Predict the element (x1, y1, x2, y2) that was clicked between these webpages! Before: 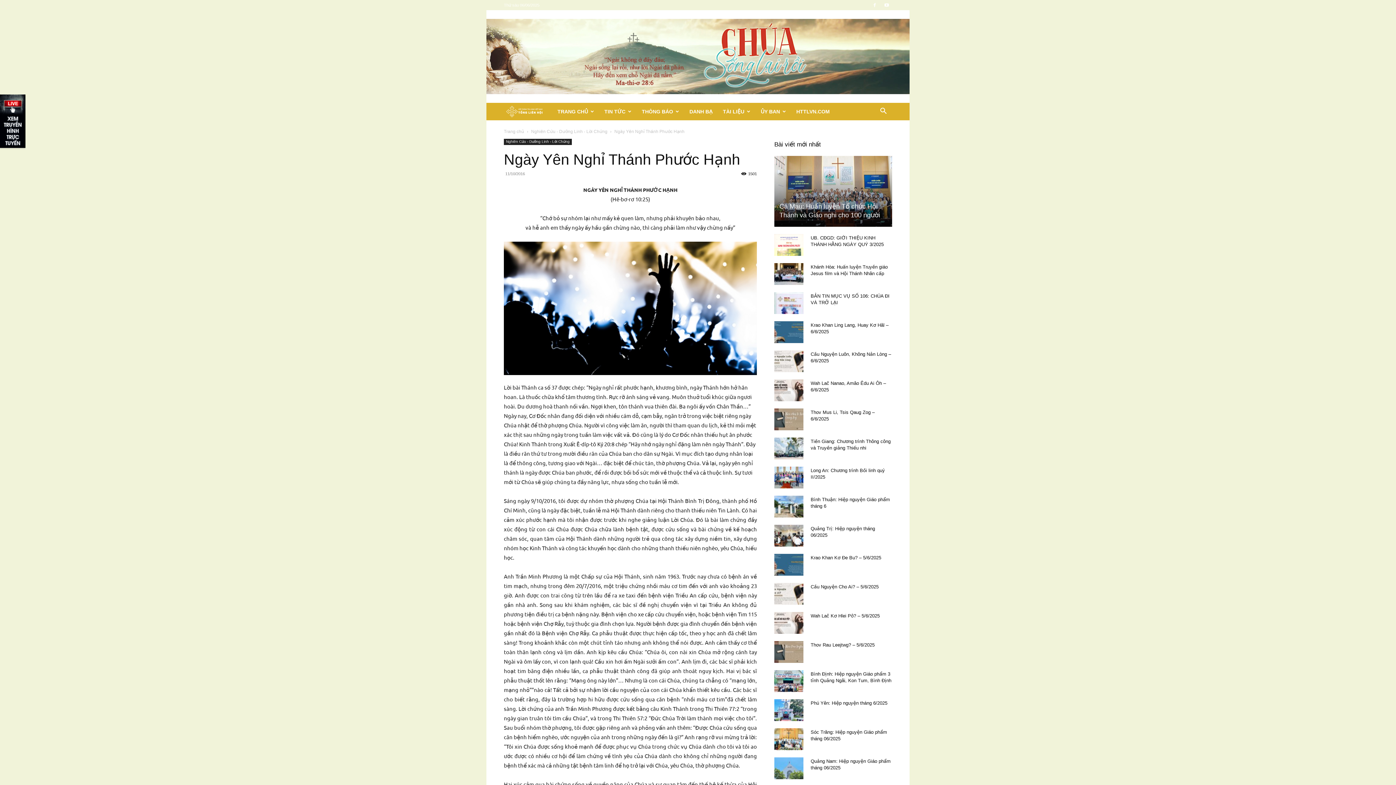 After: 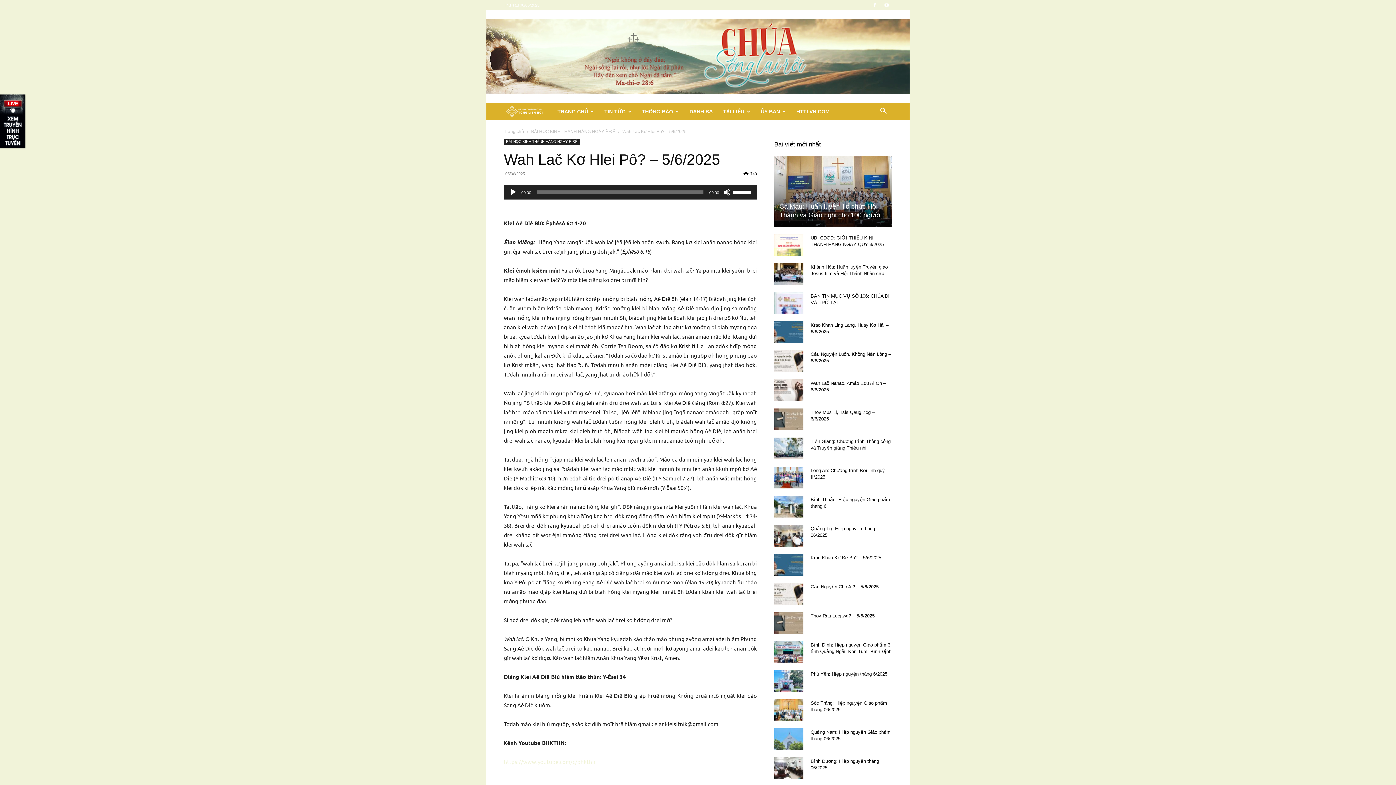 Action: label: Wah Lač Kơ Hlei Pô? – 5/6/2025 bbox: (810, 613, 880, 618)